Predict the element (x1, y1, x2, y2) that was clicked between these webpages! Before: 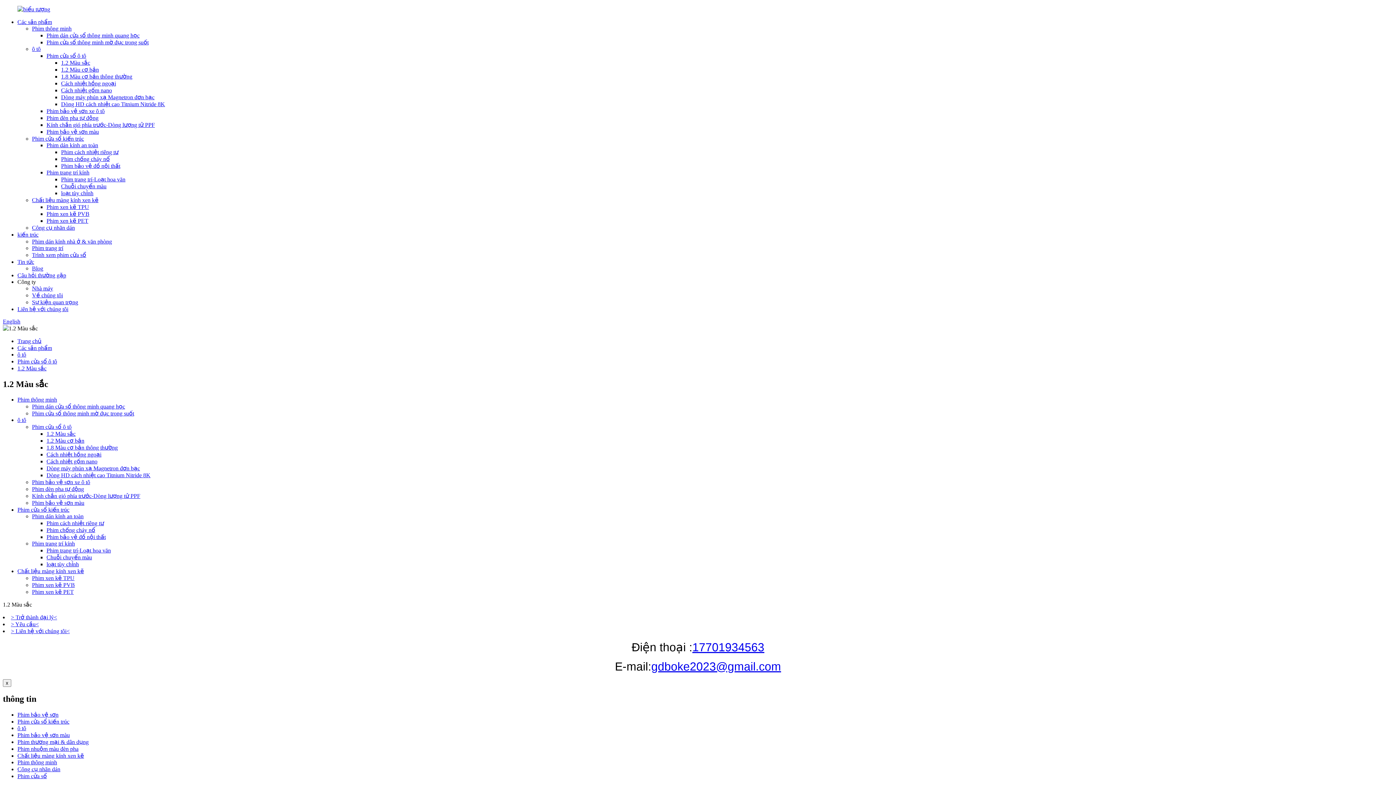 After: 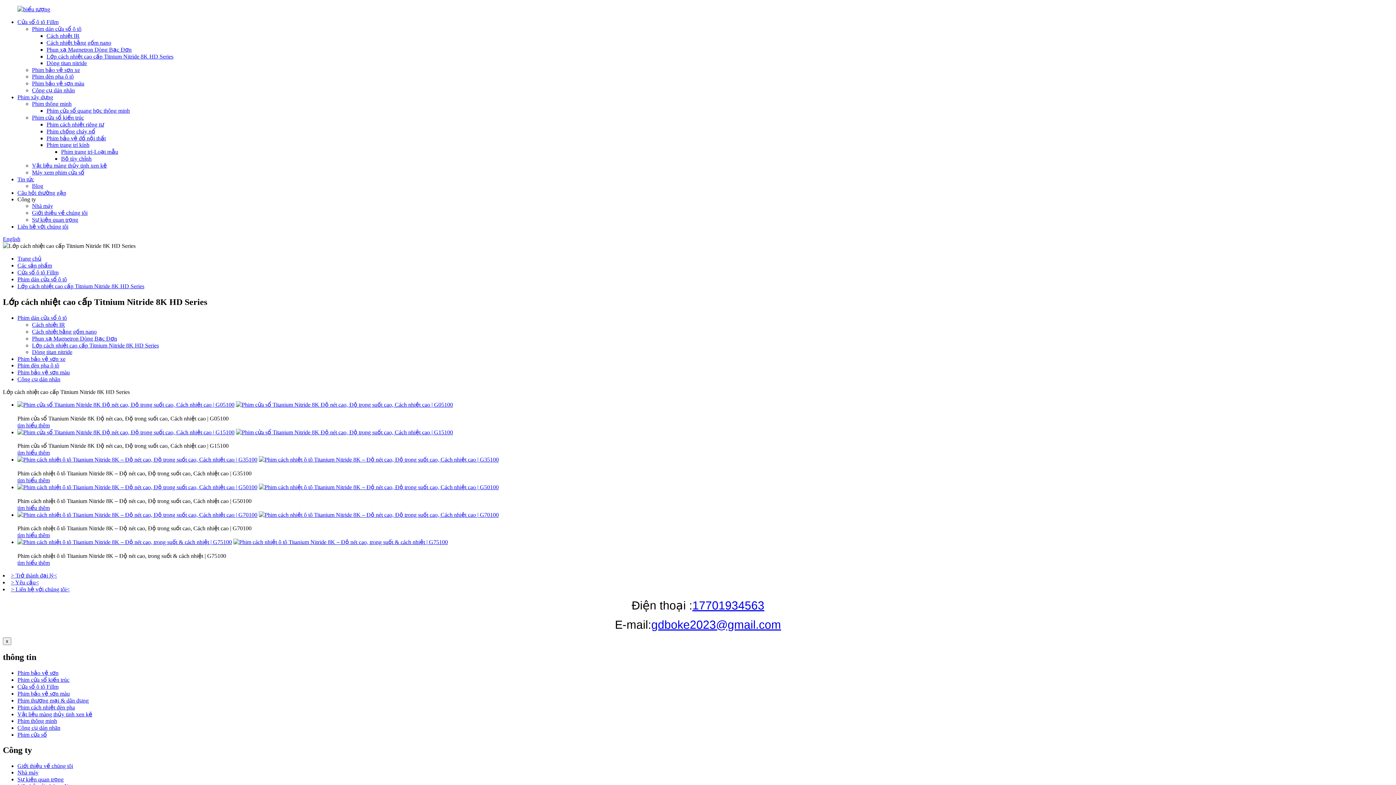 Action: label: Dòng HD cách nhiệt cao Titnium Nitride 8K bbox: (61, 101, 165, 107)